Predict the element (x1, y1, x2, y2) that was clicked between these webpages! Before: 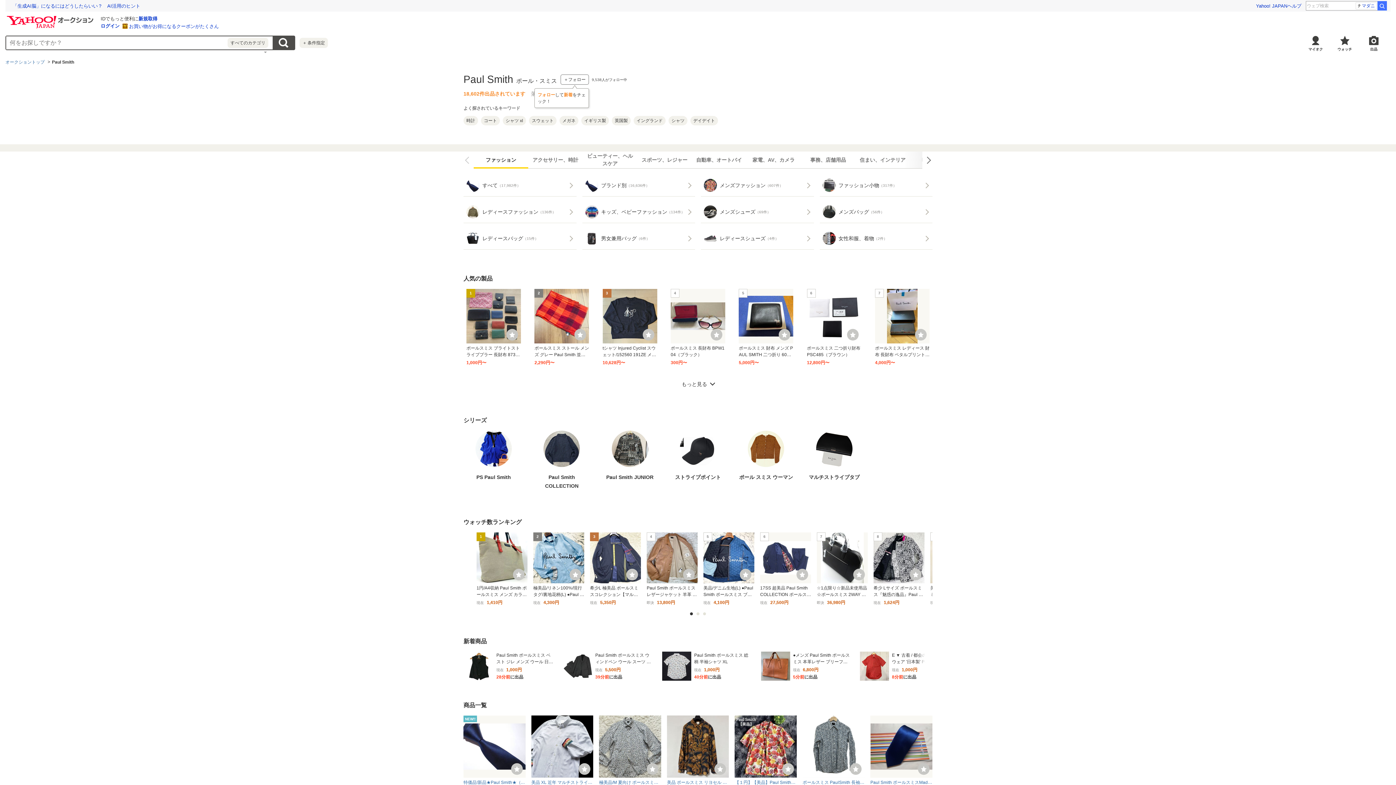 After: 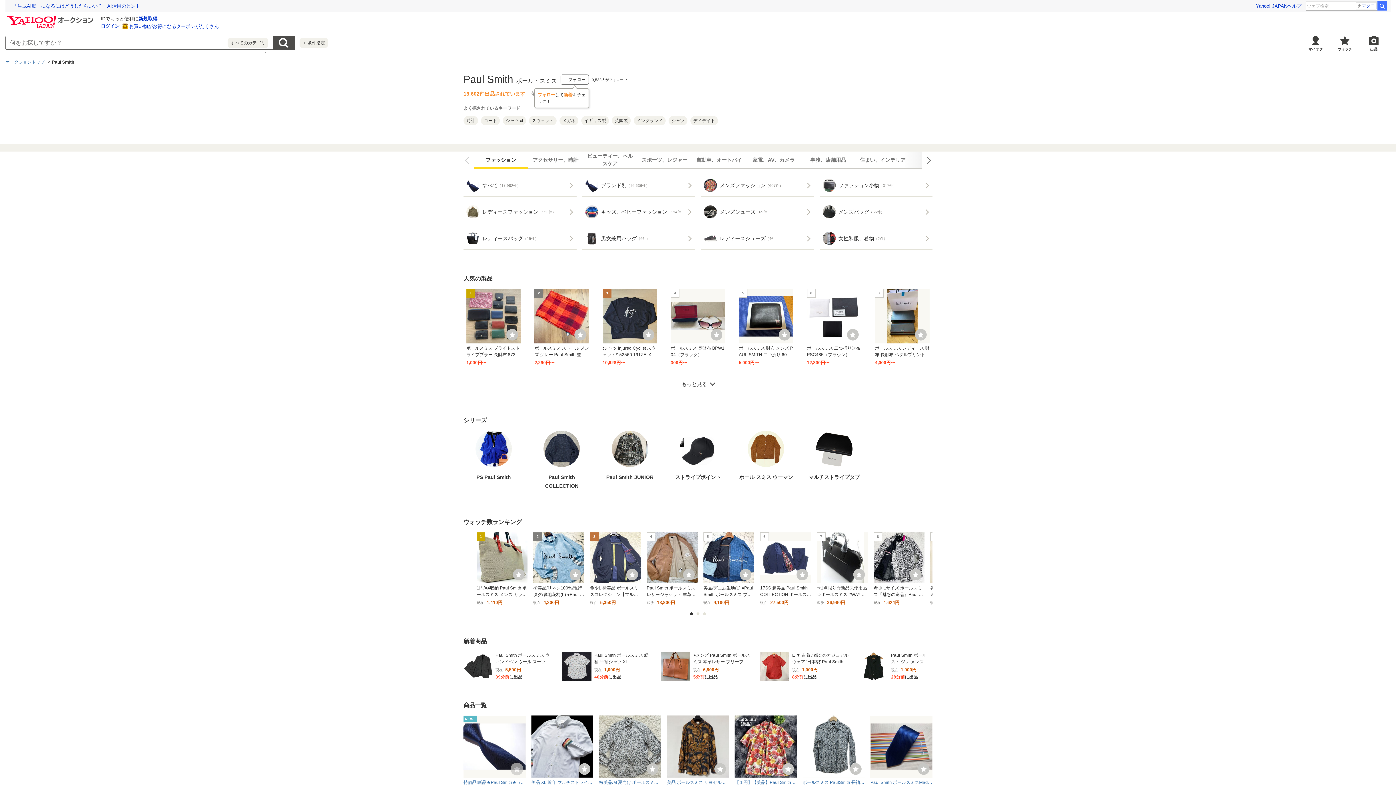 Action: label: ウォッチ bbox: (511, 763, 522, 775)